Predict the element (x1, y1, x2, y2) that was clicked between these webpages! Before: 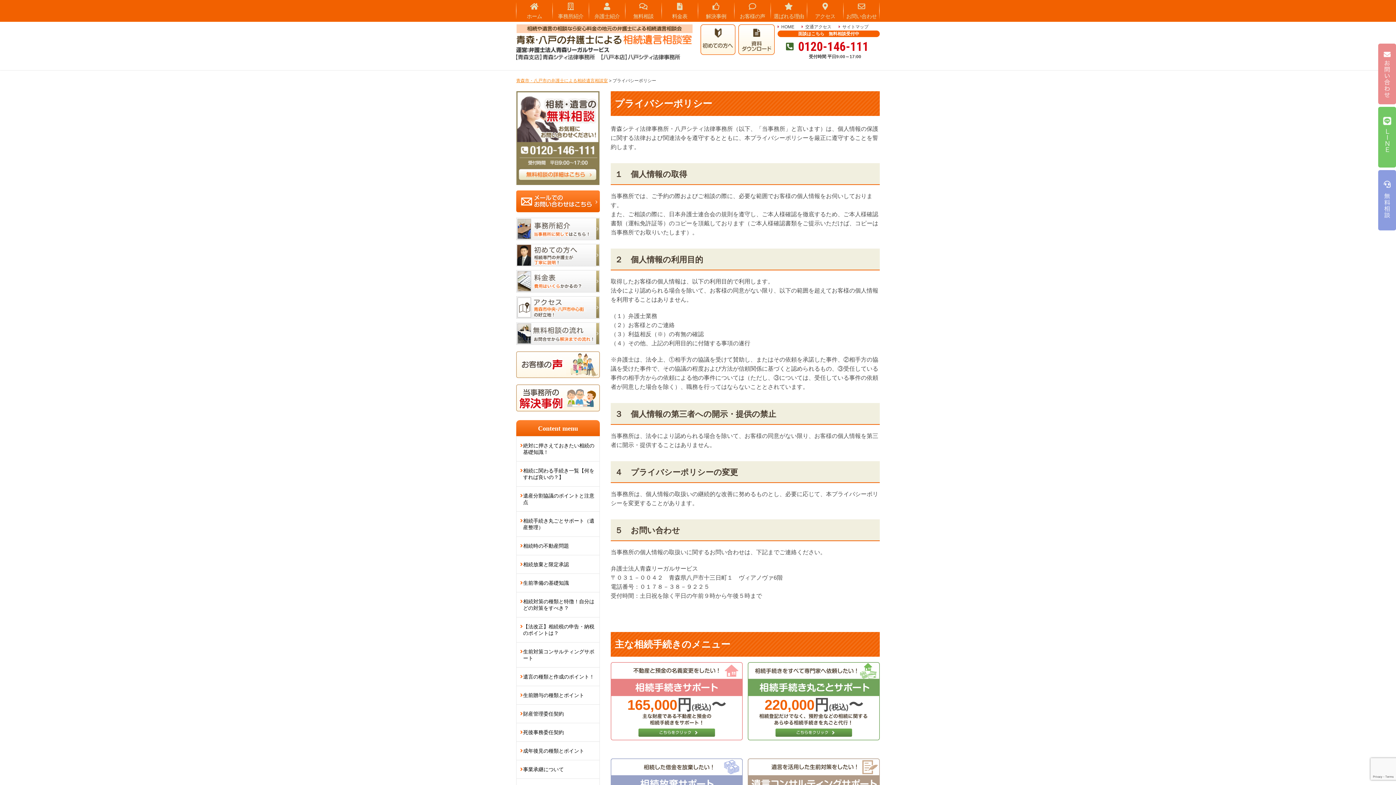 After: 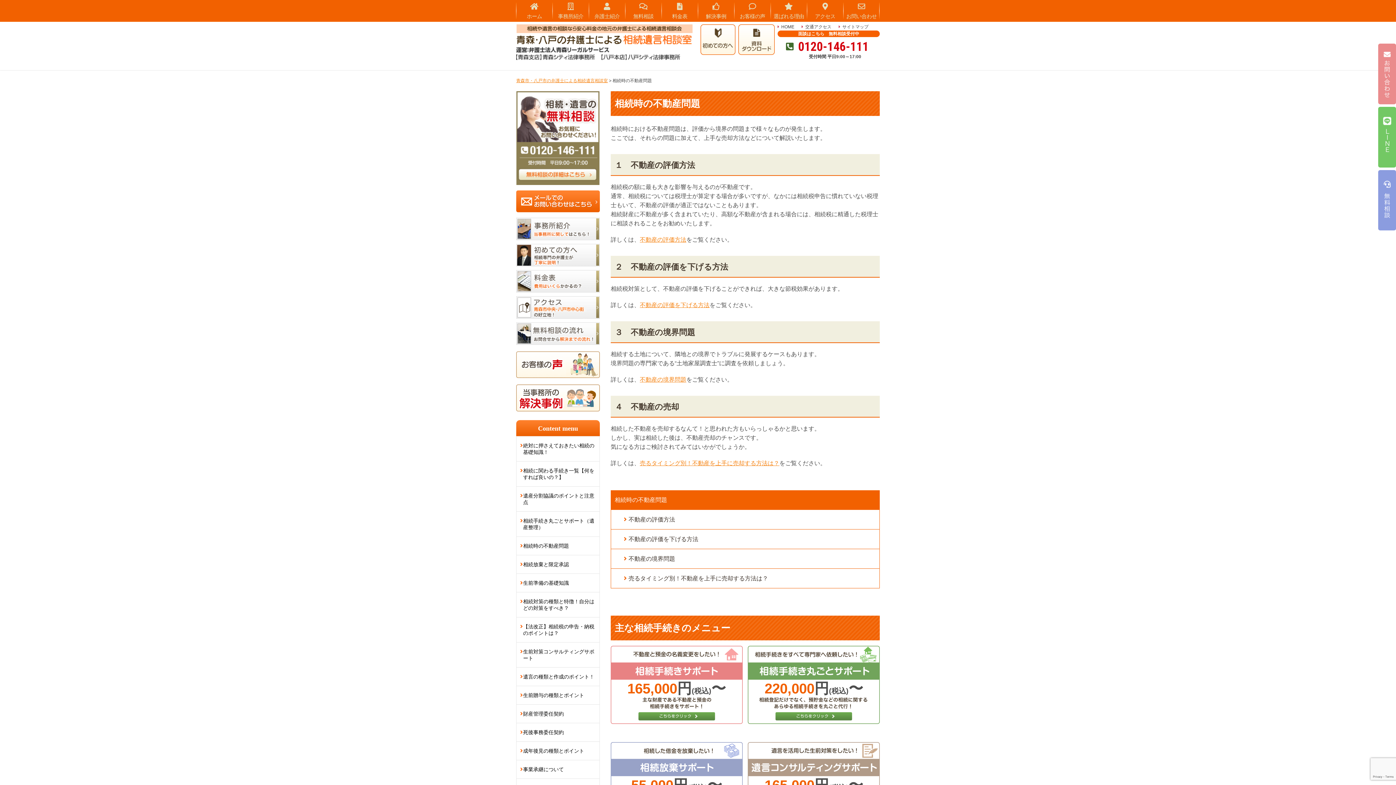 Action: bbox: (516, 536, 599, 555) label: 相続時の不動産問題